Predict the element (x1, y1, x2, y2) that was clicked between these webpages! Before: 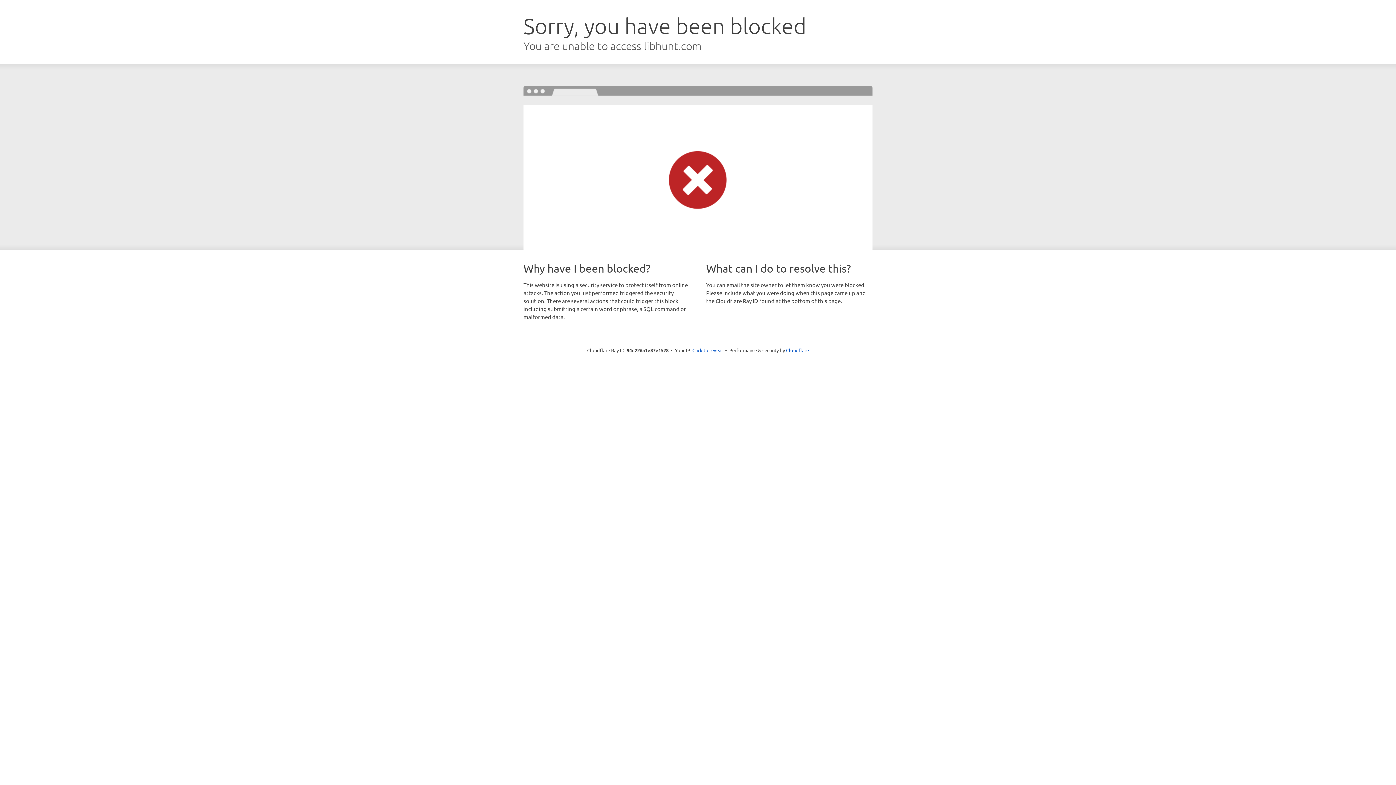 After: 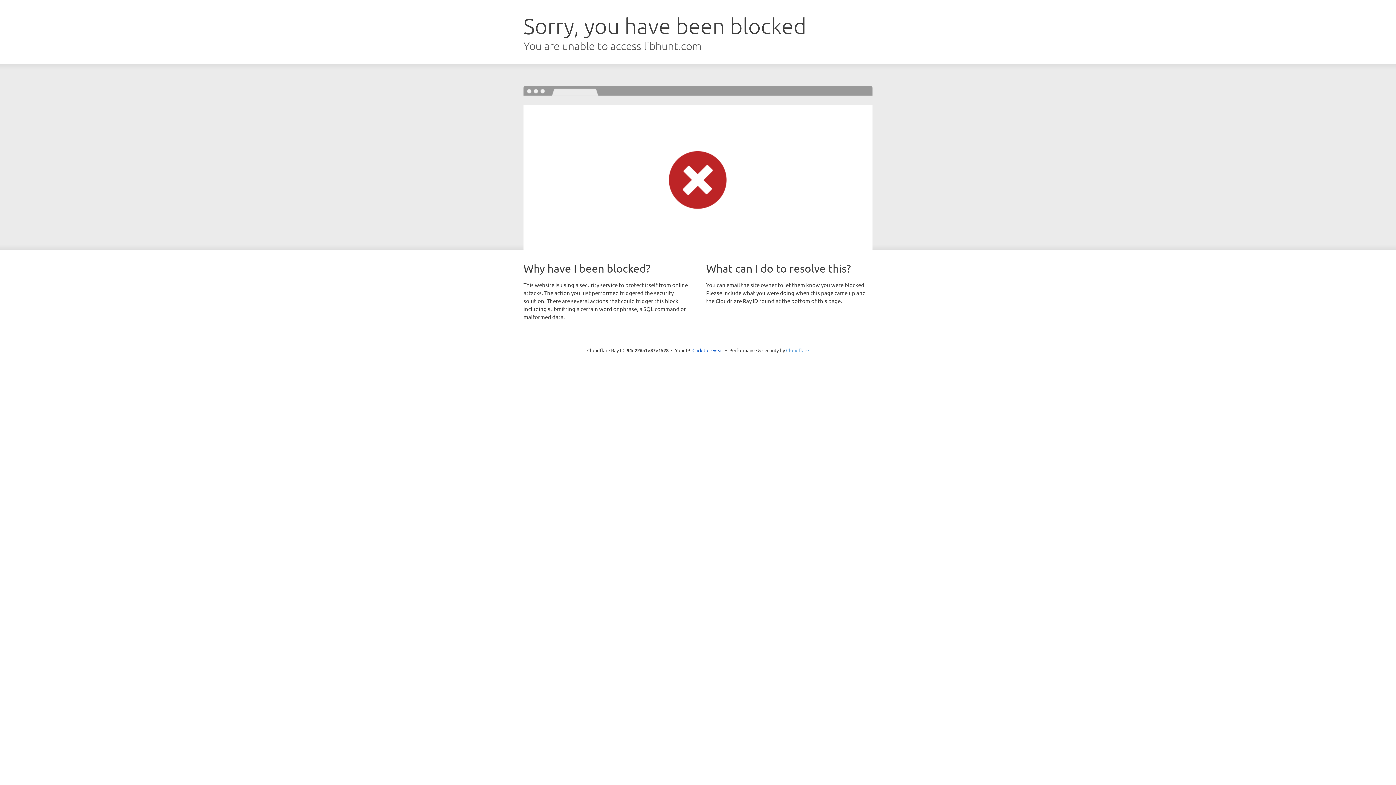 Action: bbox: (786, 347, 809, 353) label: Cloudflare